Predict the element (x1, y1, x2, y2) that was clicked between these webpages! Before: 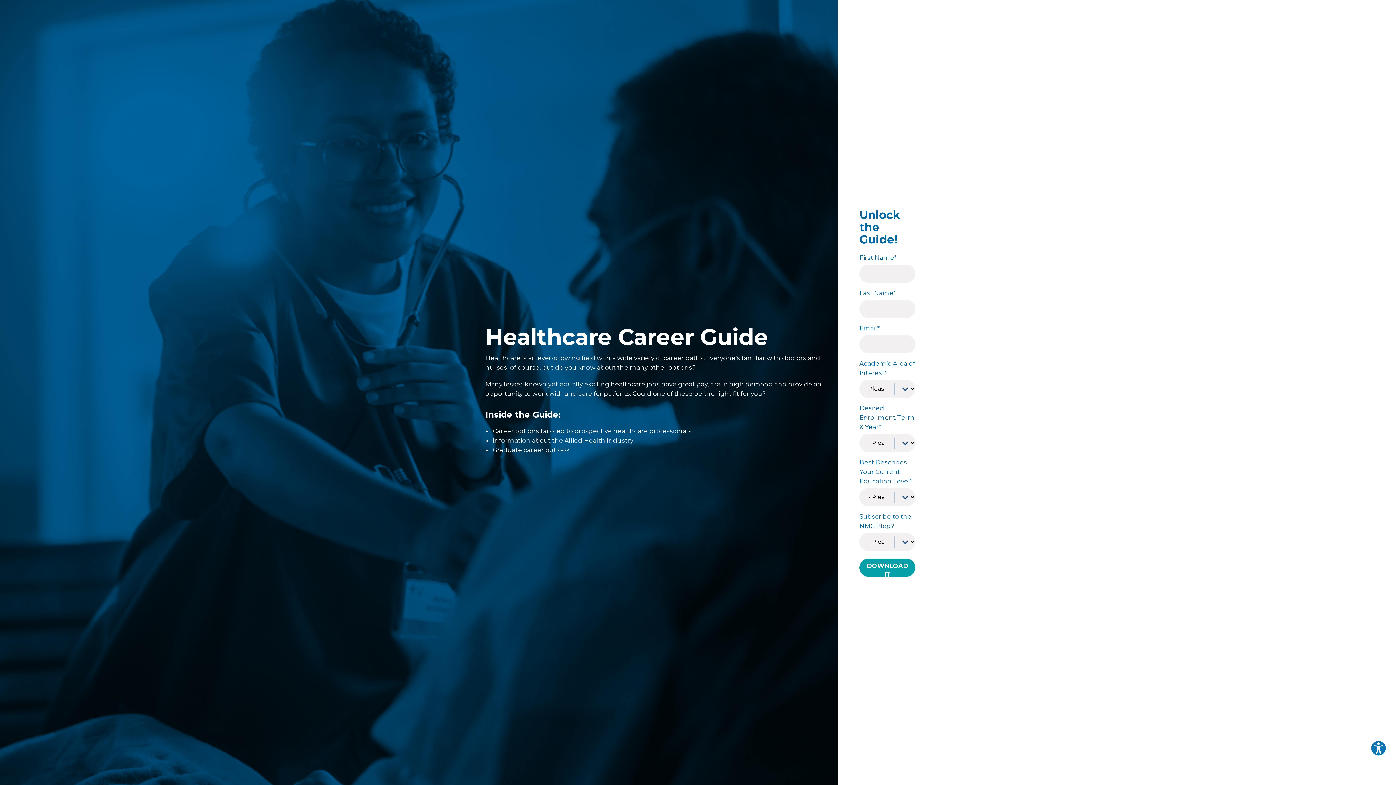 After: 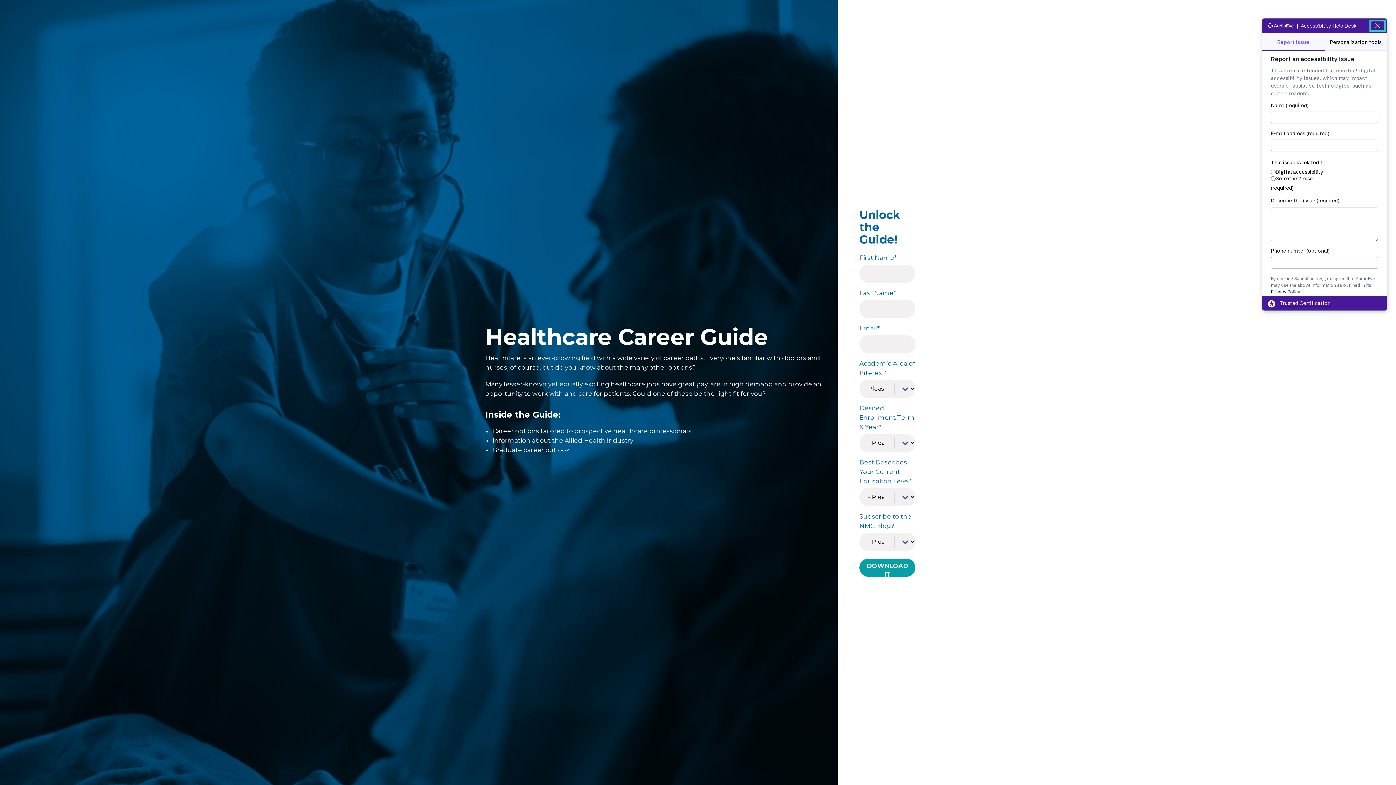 Action: label: Explore your accessibility options bbox: (1370, 740, 1386, 756)